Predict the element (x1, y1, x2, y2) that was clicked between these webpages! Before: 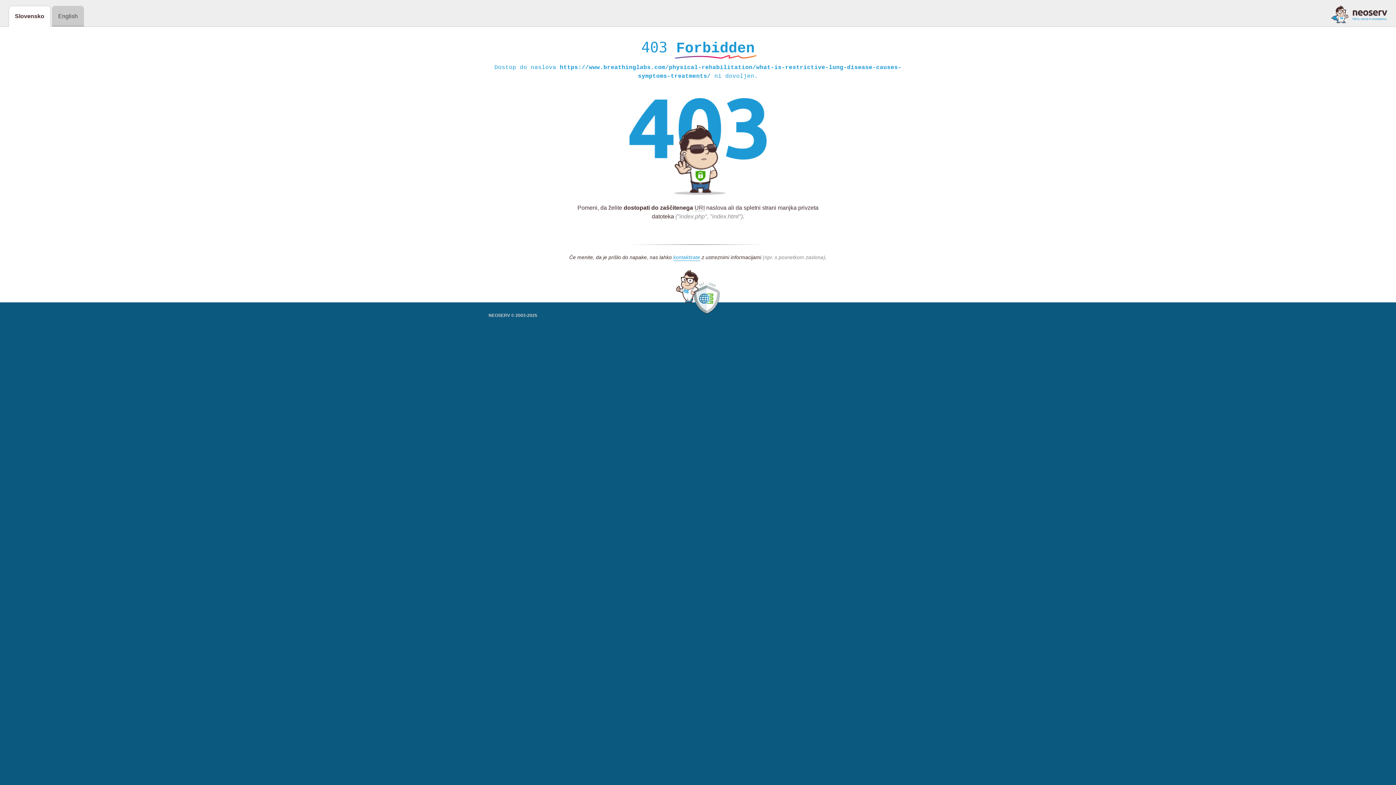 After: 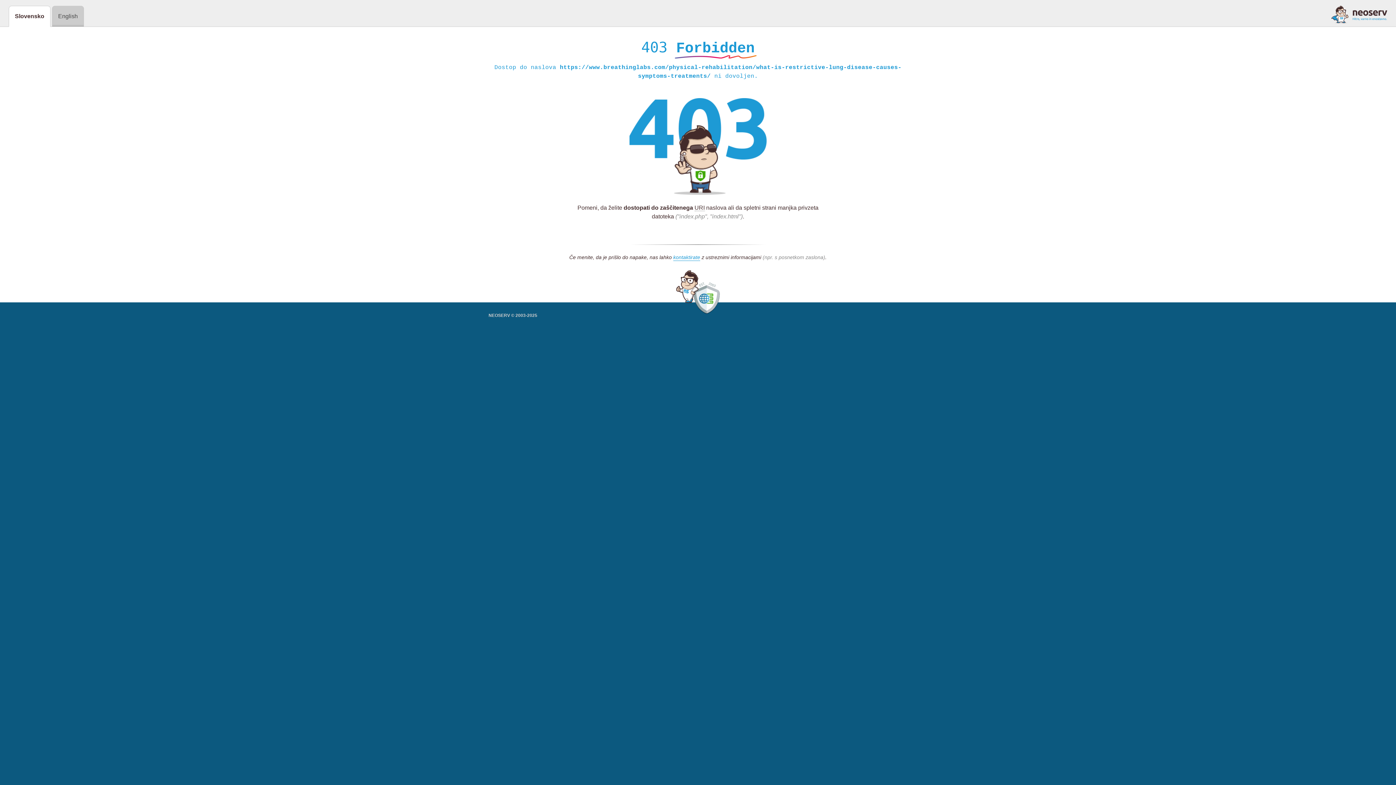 Action: bbox: (1331, 5, 1387, 23)